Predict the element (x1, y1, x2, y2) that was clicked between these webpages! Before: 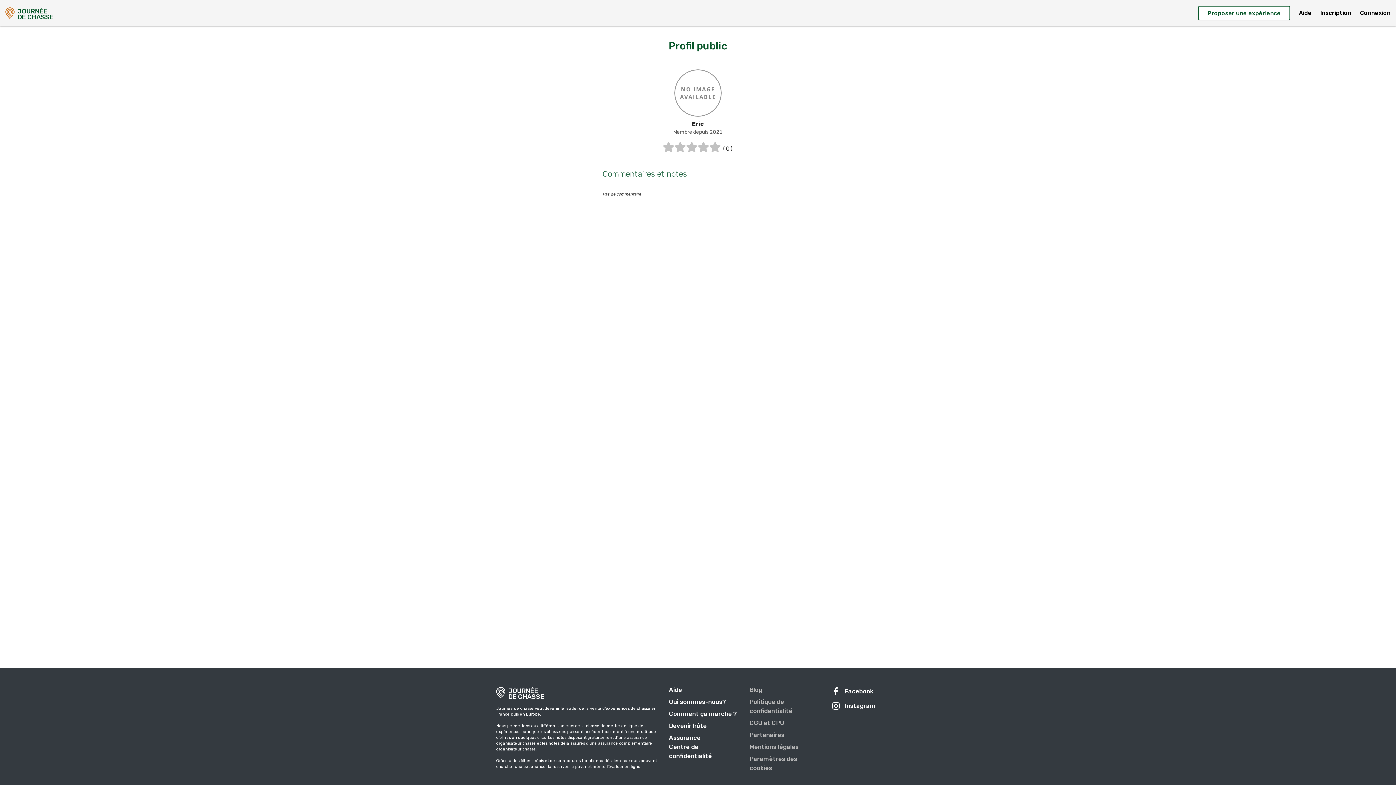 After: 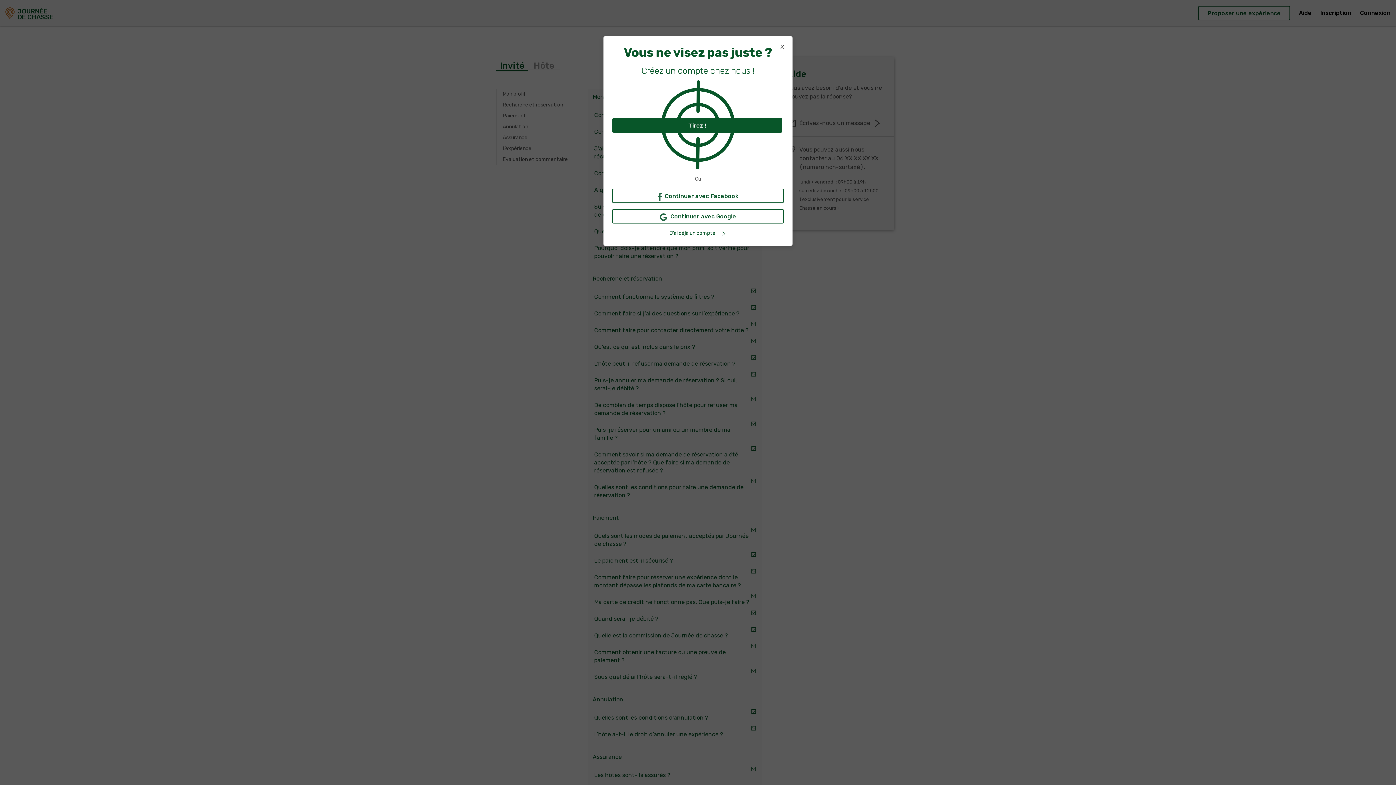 Action: label: Aide bbox: (669, 686, 682, 693)